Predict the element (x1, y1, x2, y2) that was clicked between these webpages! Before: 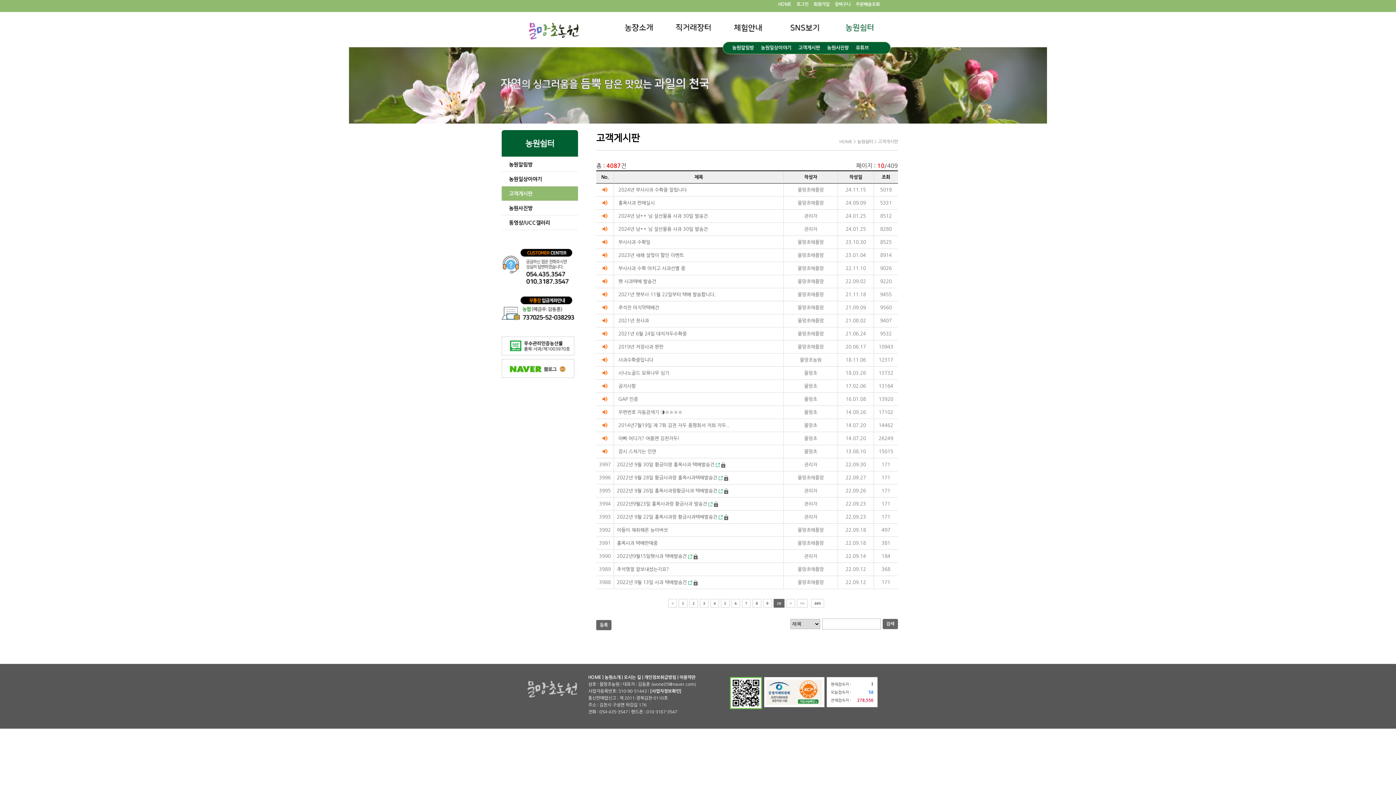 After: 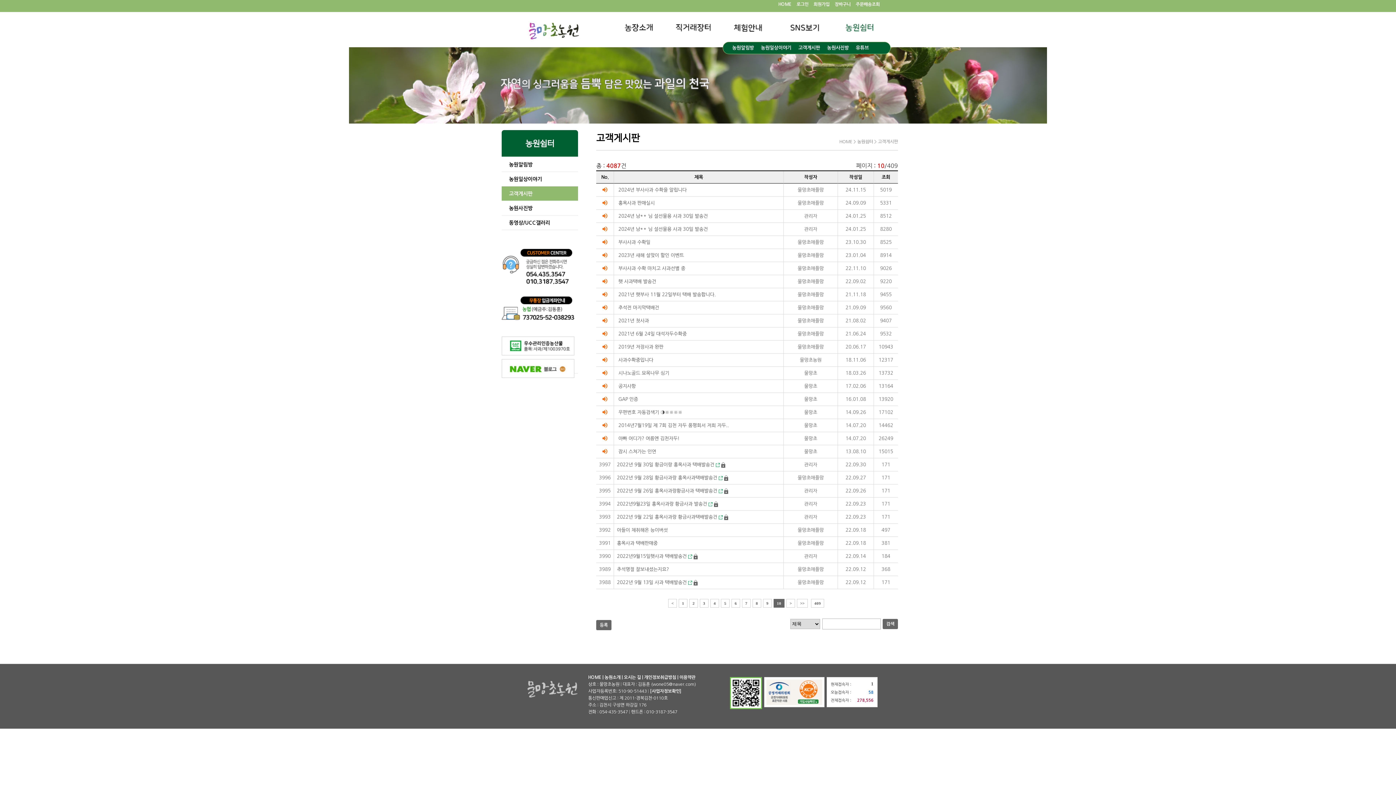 Action: bbox: (644, 675, 676, 680) label: 개인정보취급방침